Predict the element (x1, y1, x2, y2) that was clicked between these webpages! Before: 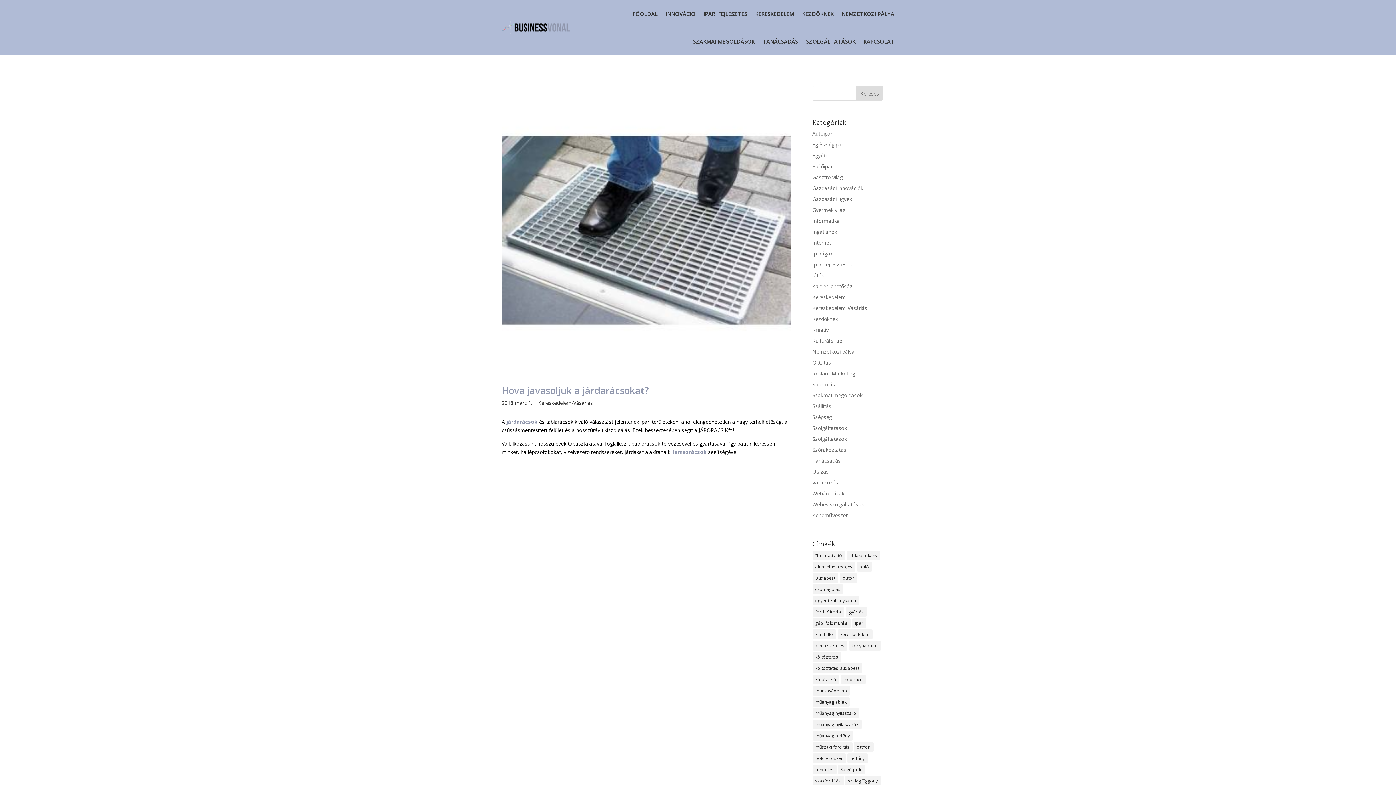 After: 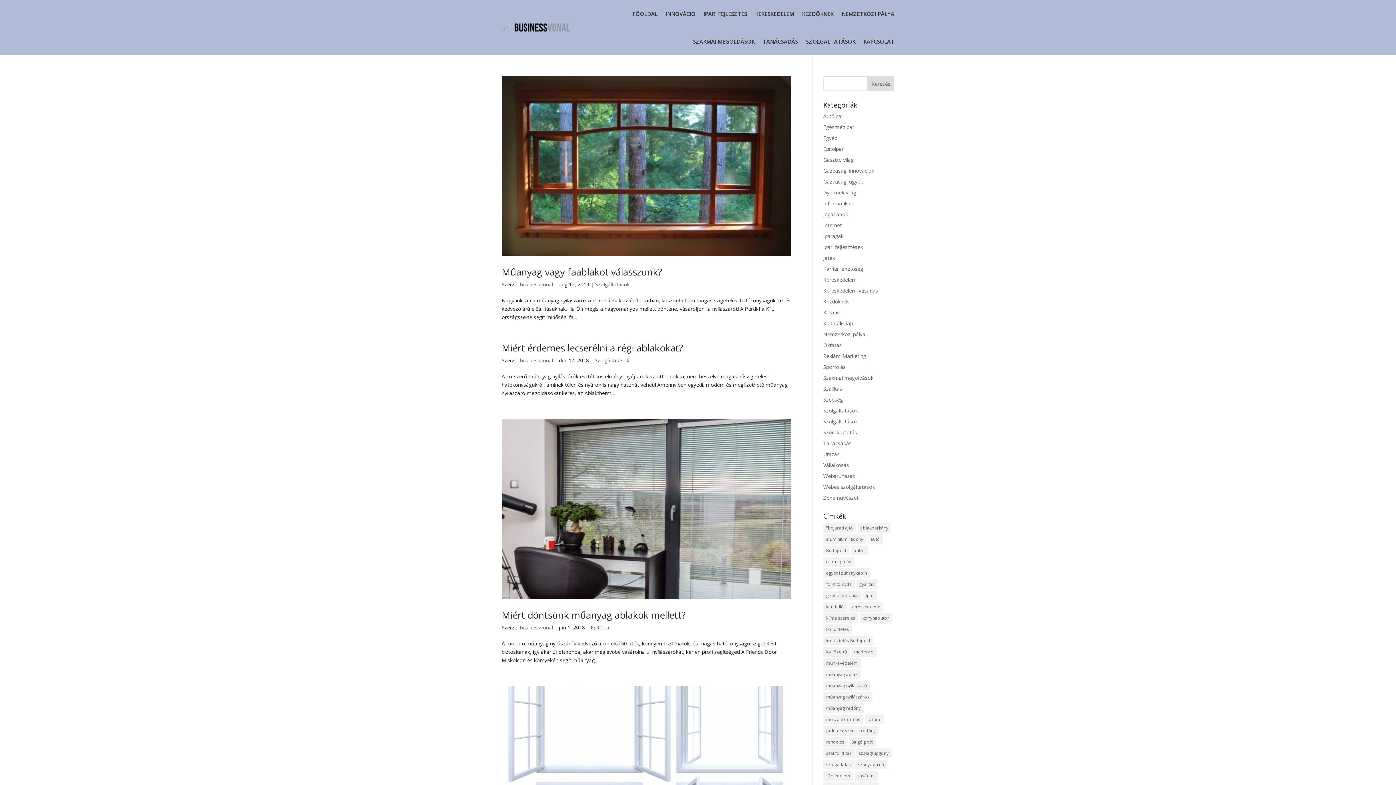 Action: bbox: (812, 708, 859, 718) label: műanyag nyílászáró (8 elem)